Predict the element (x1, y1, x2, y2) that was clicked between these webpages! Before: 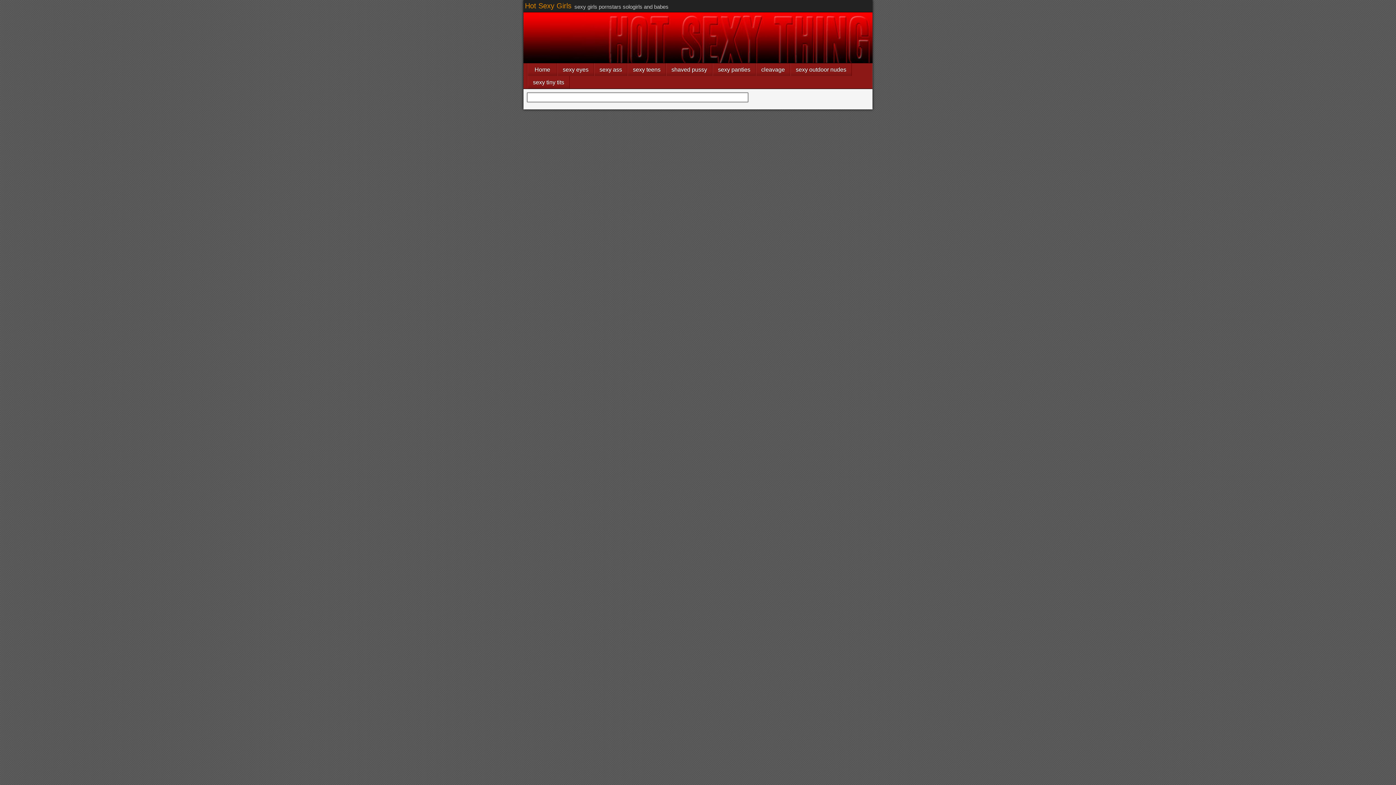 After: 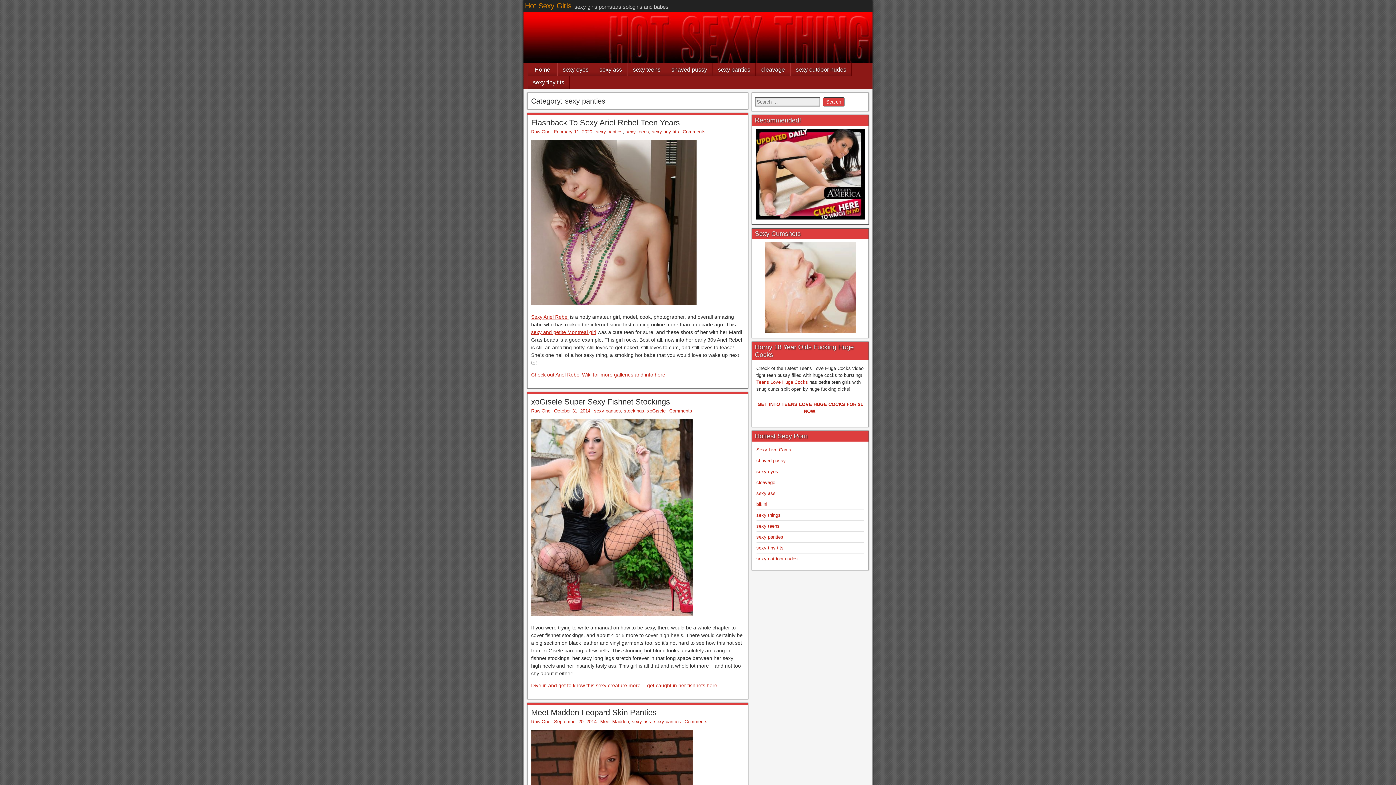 Action: bbox: (713, 63, 755, 76) label: sexy panties